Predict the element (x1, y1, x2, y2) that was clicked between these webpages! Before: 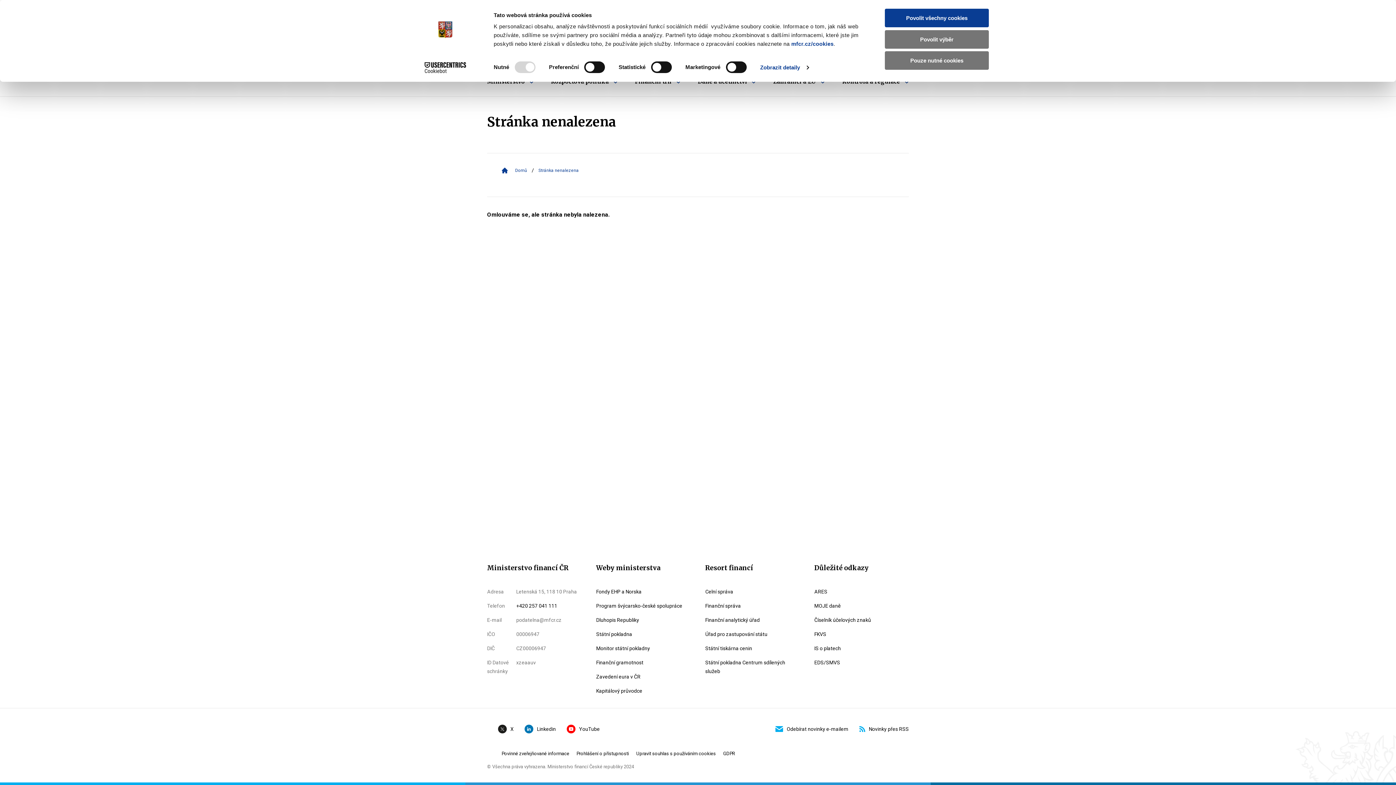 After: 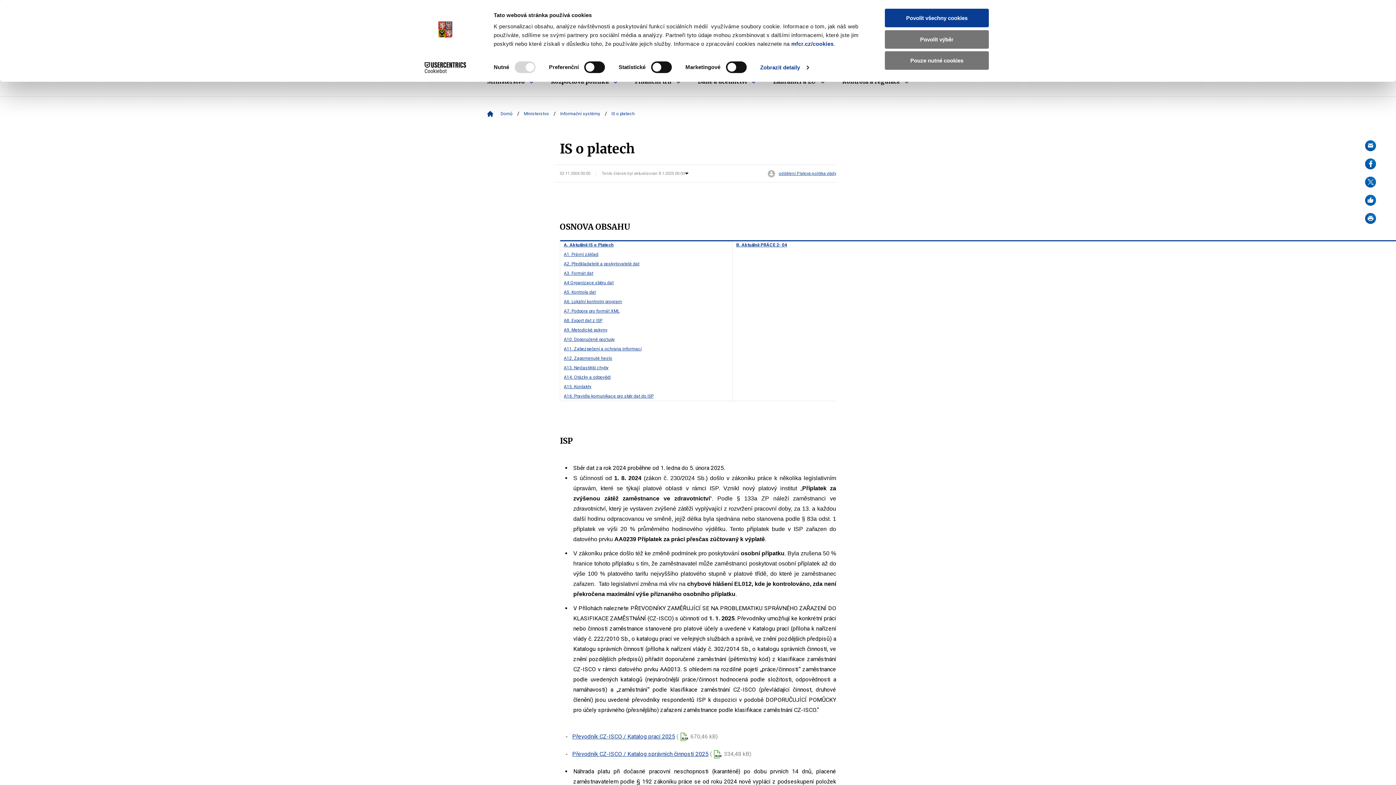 Action: bbox: (814, 644, 909, 653) label: IS o platech